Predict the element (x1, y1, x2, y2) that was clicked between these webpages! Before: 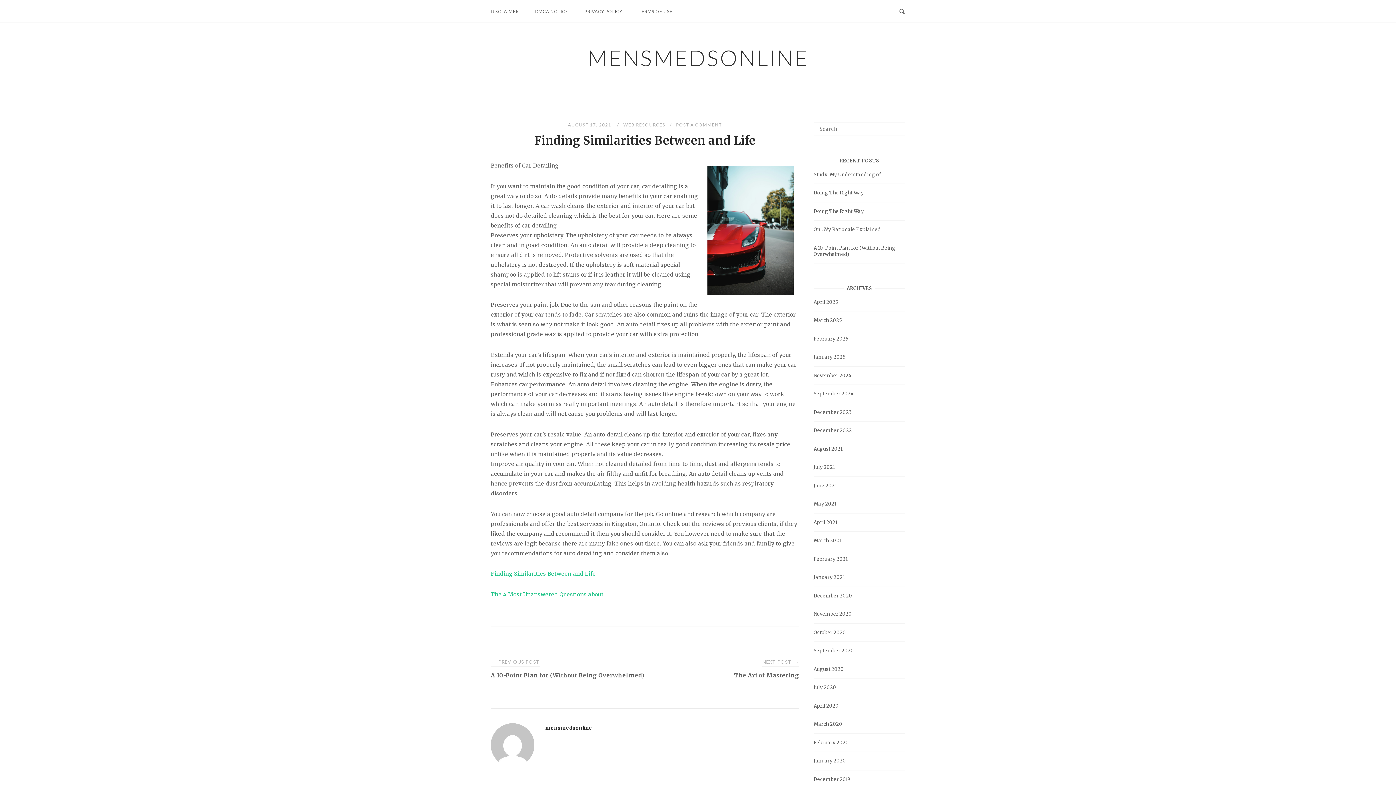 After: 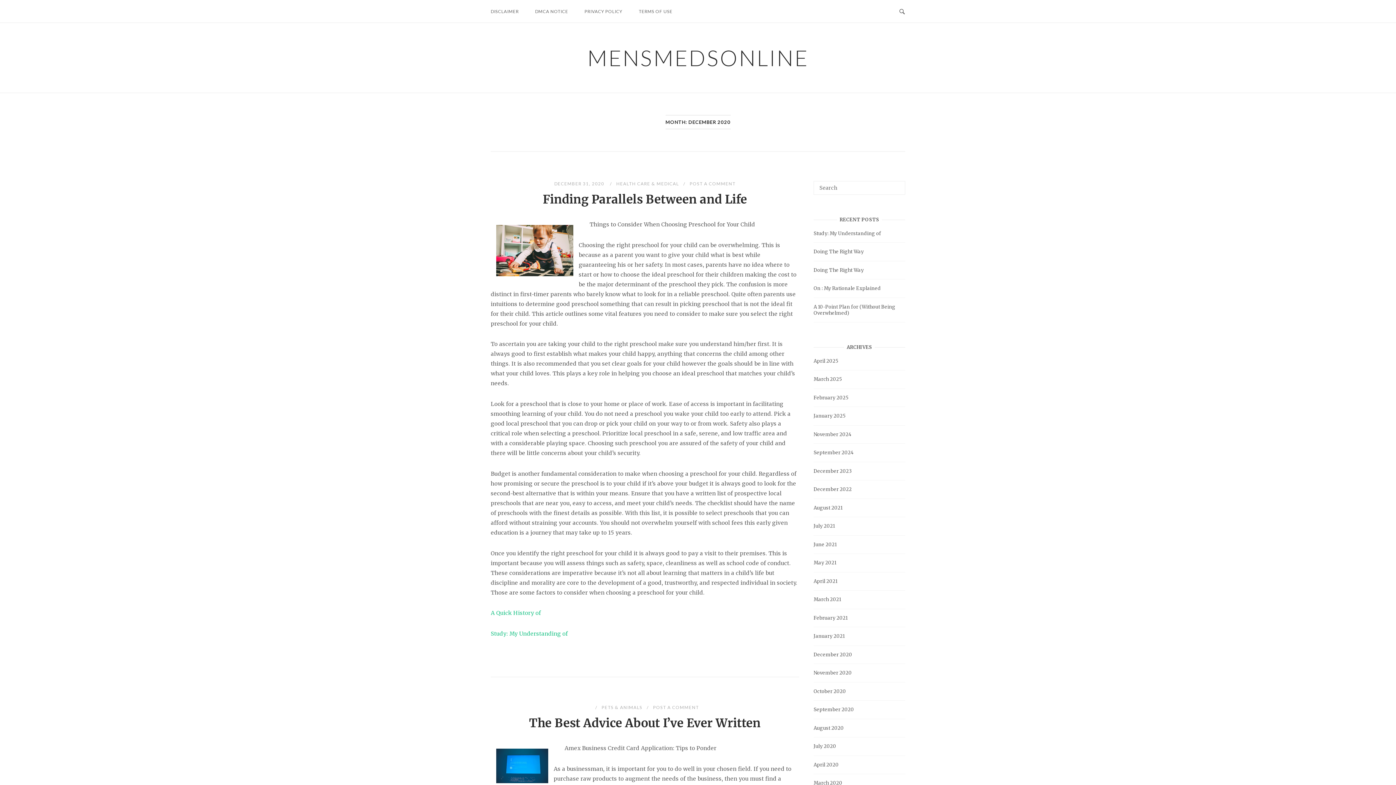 Action: bbox: (813, 593, 852, 599) label: December 2020